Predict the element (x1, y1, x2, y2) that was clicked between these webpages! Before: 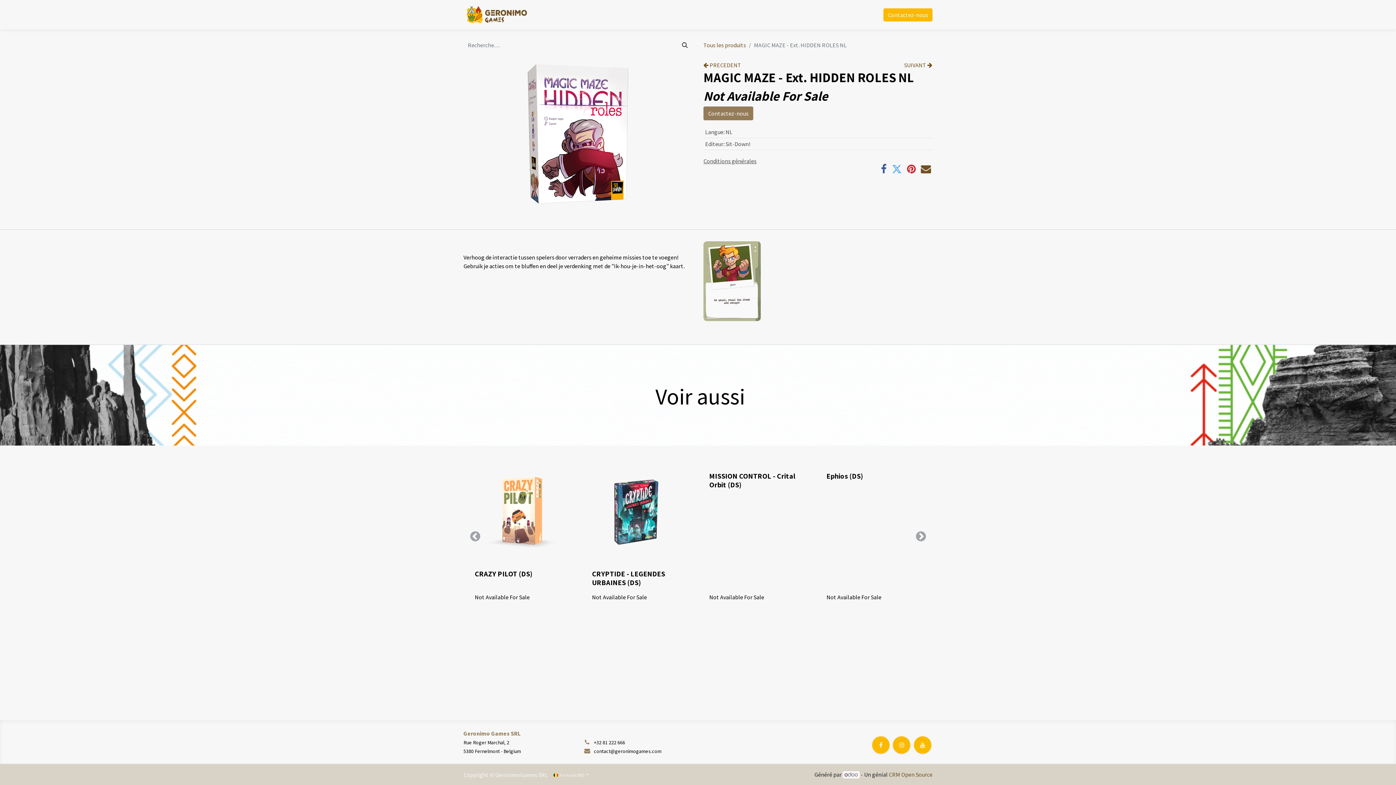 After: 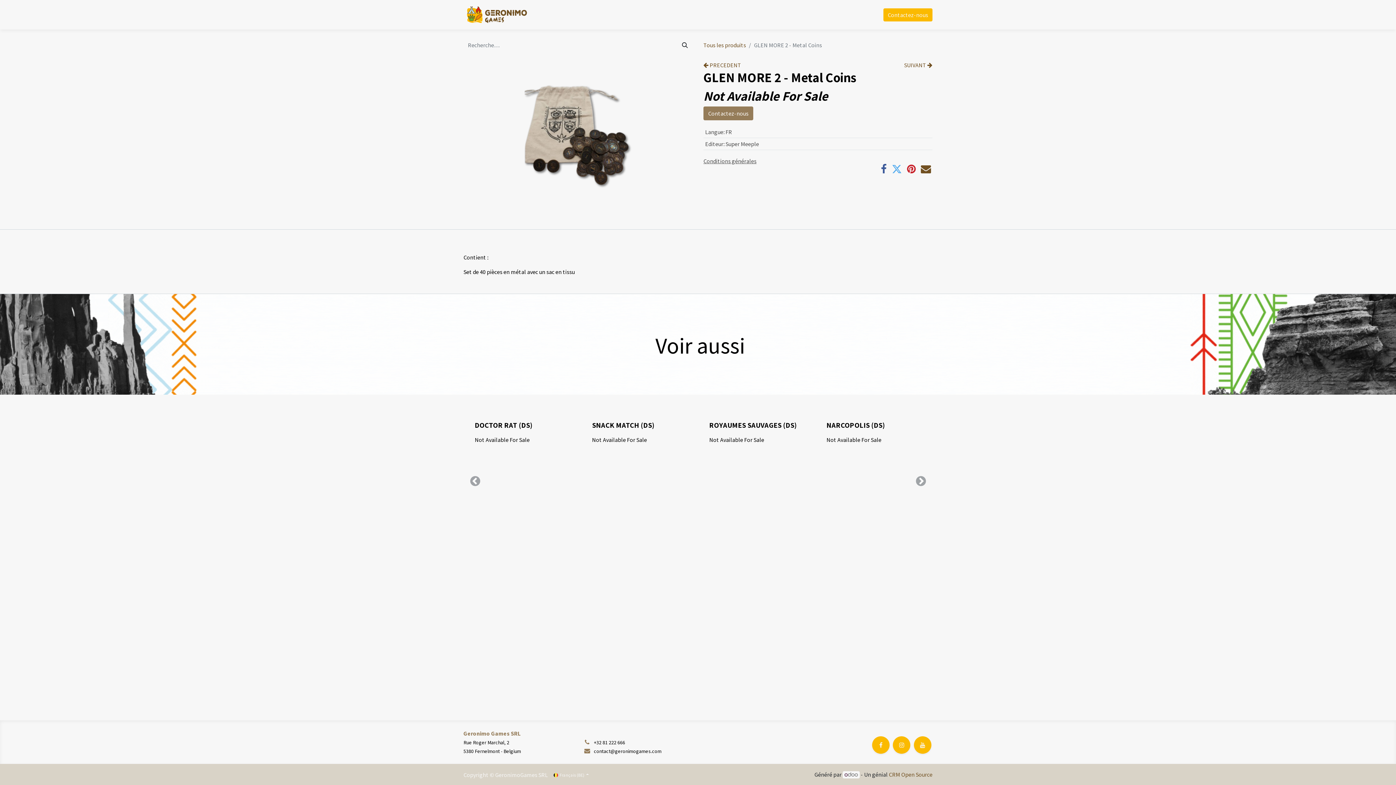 Action: bbox: (904, 61, 932, 68) label: SUIVANT 